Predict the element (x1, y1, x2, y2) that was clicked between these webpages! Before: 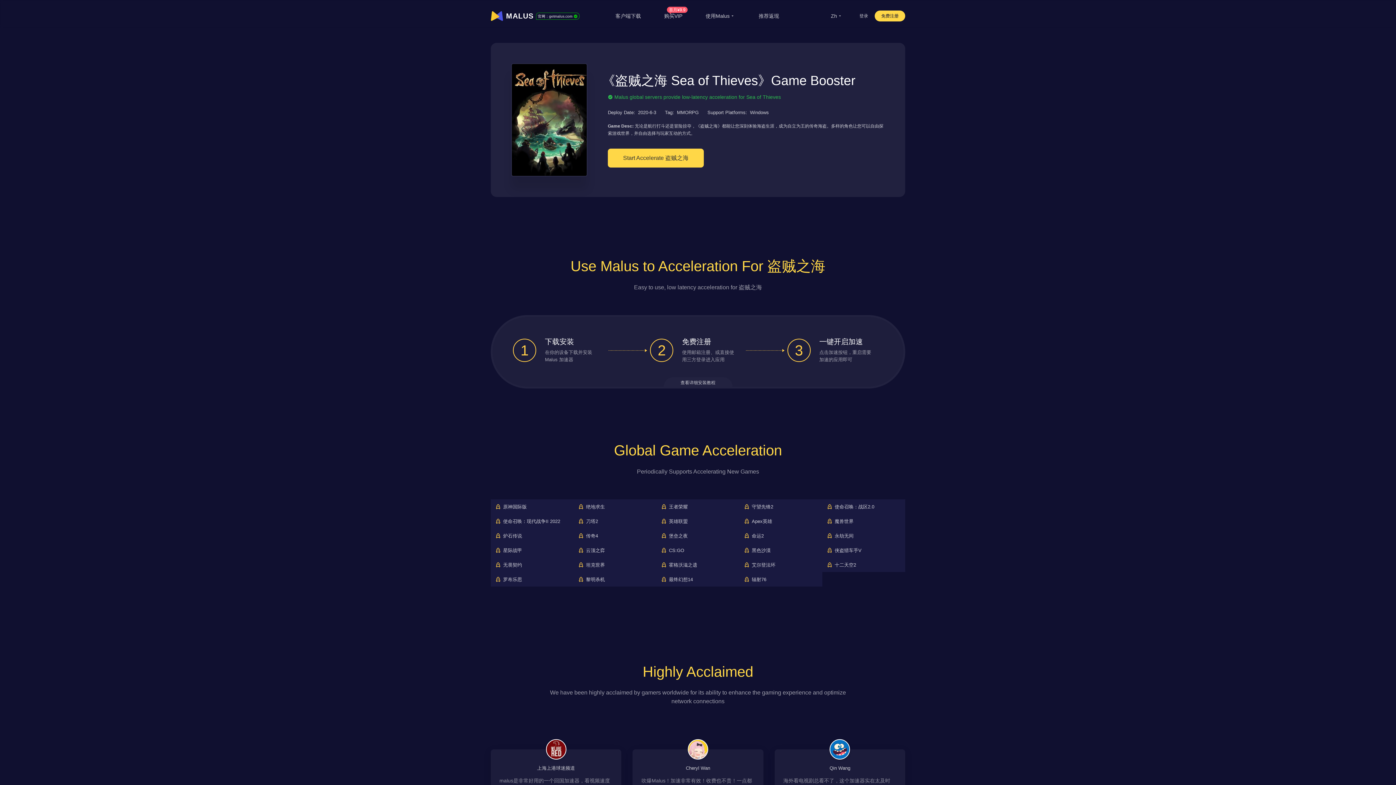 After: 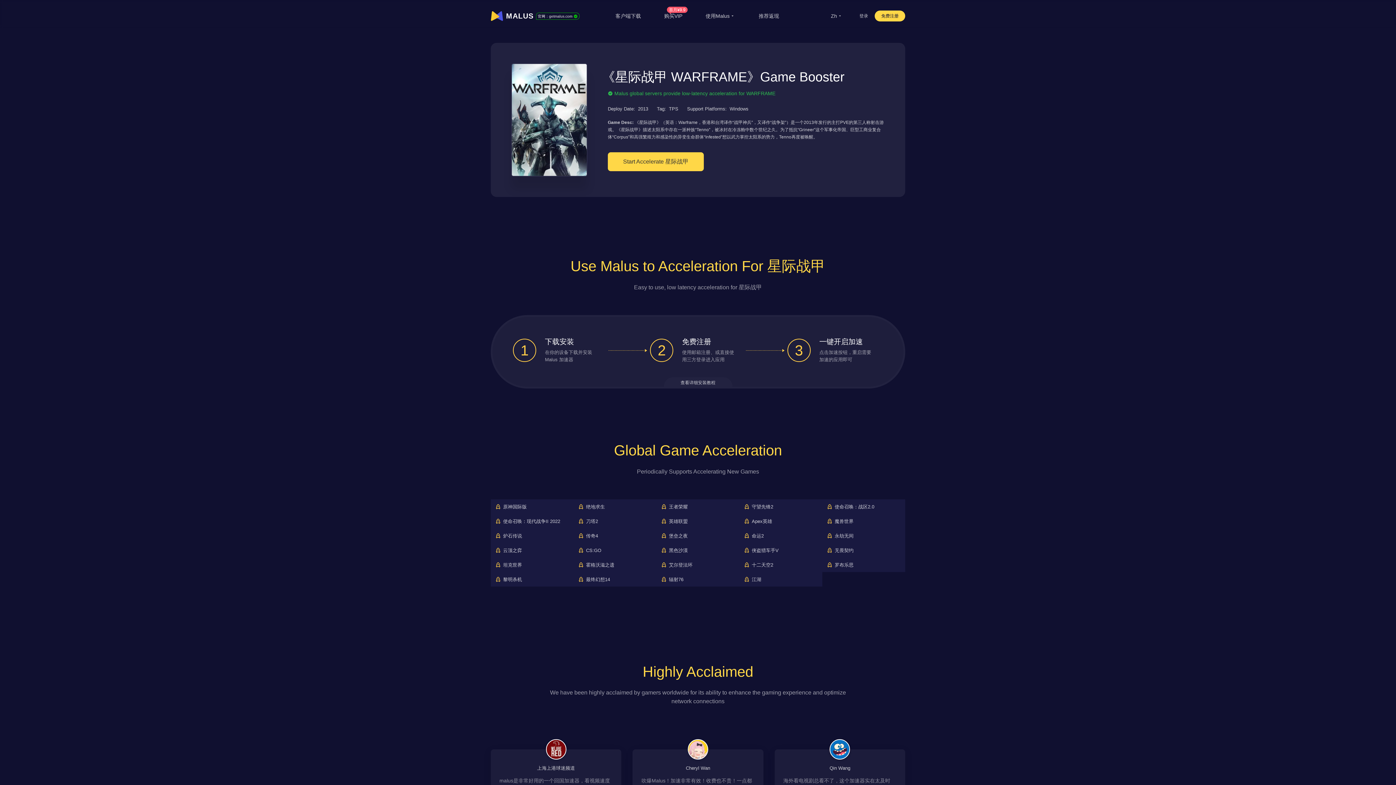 Action: label: 星际战甲 bbox: (490, 543, 573, 557)